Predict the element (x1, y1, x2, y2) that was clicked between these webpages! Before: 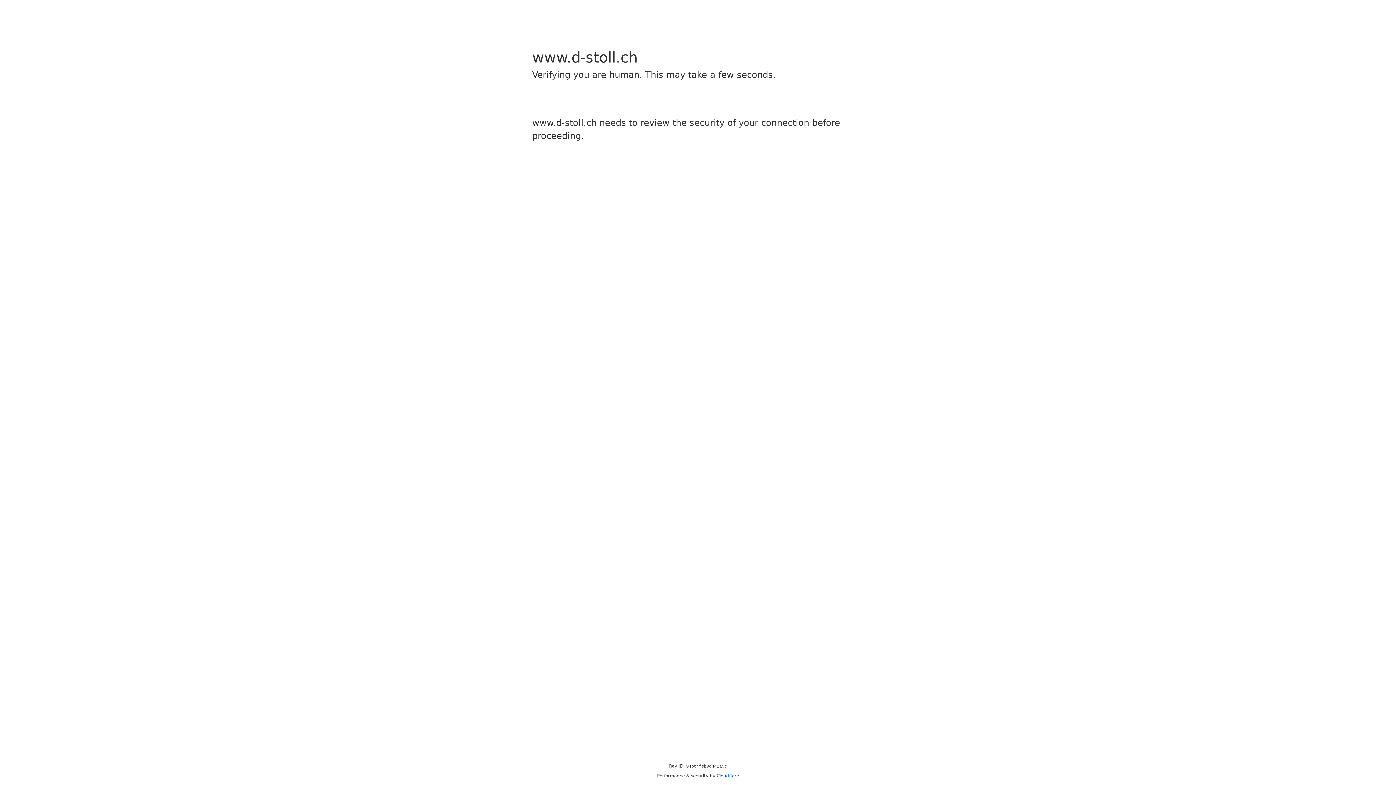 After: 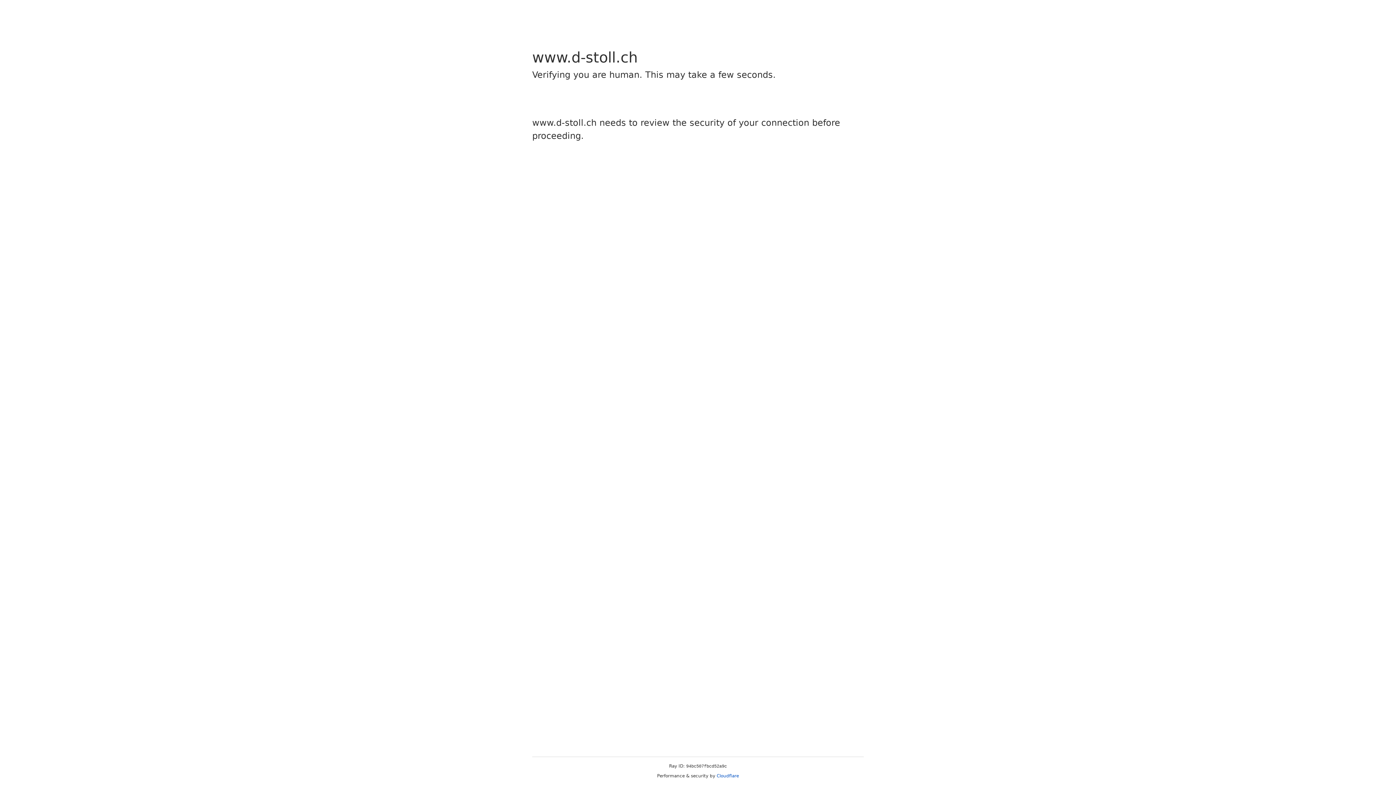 Action: label: Cloudflare bbox: (716, 773, 739, 778)